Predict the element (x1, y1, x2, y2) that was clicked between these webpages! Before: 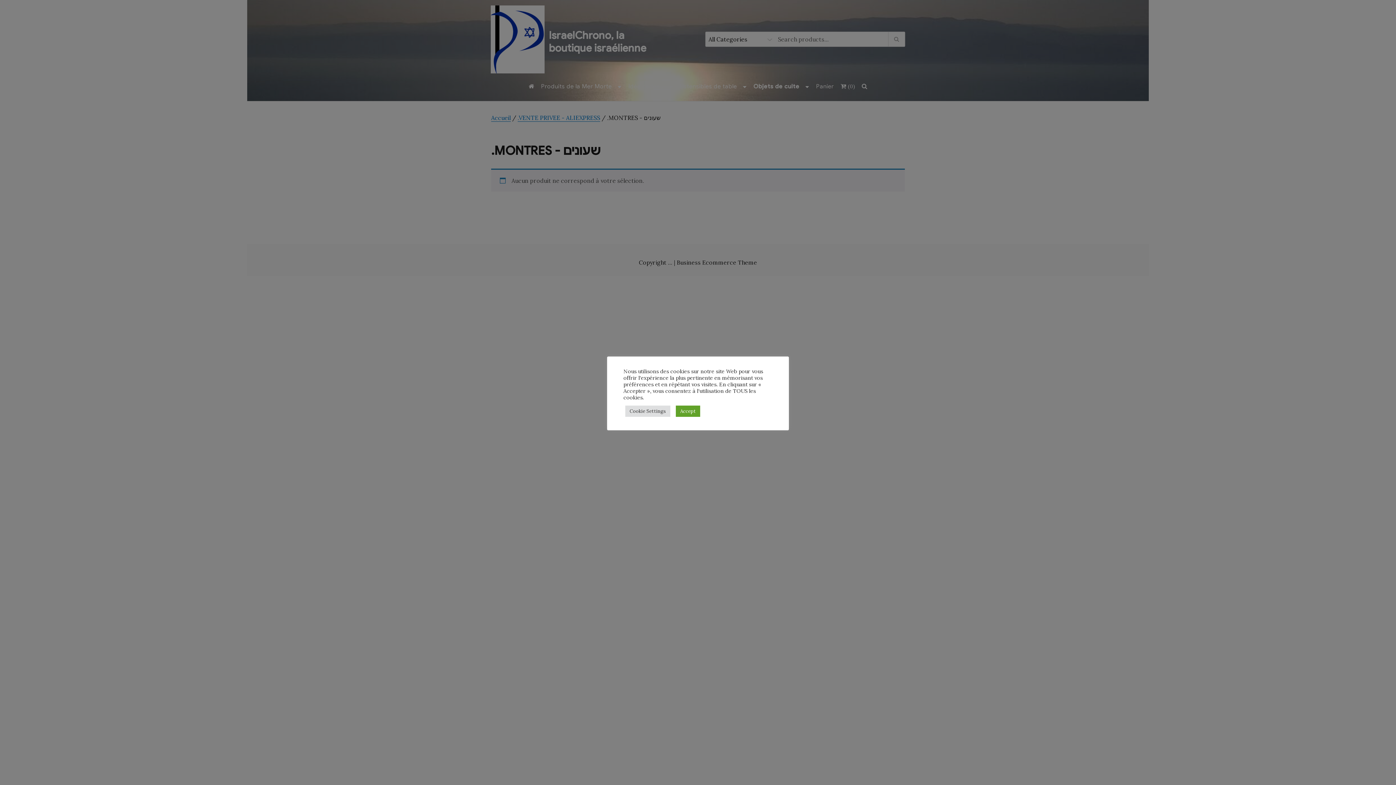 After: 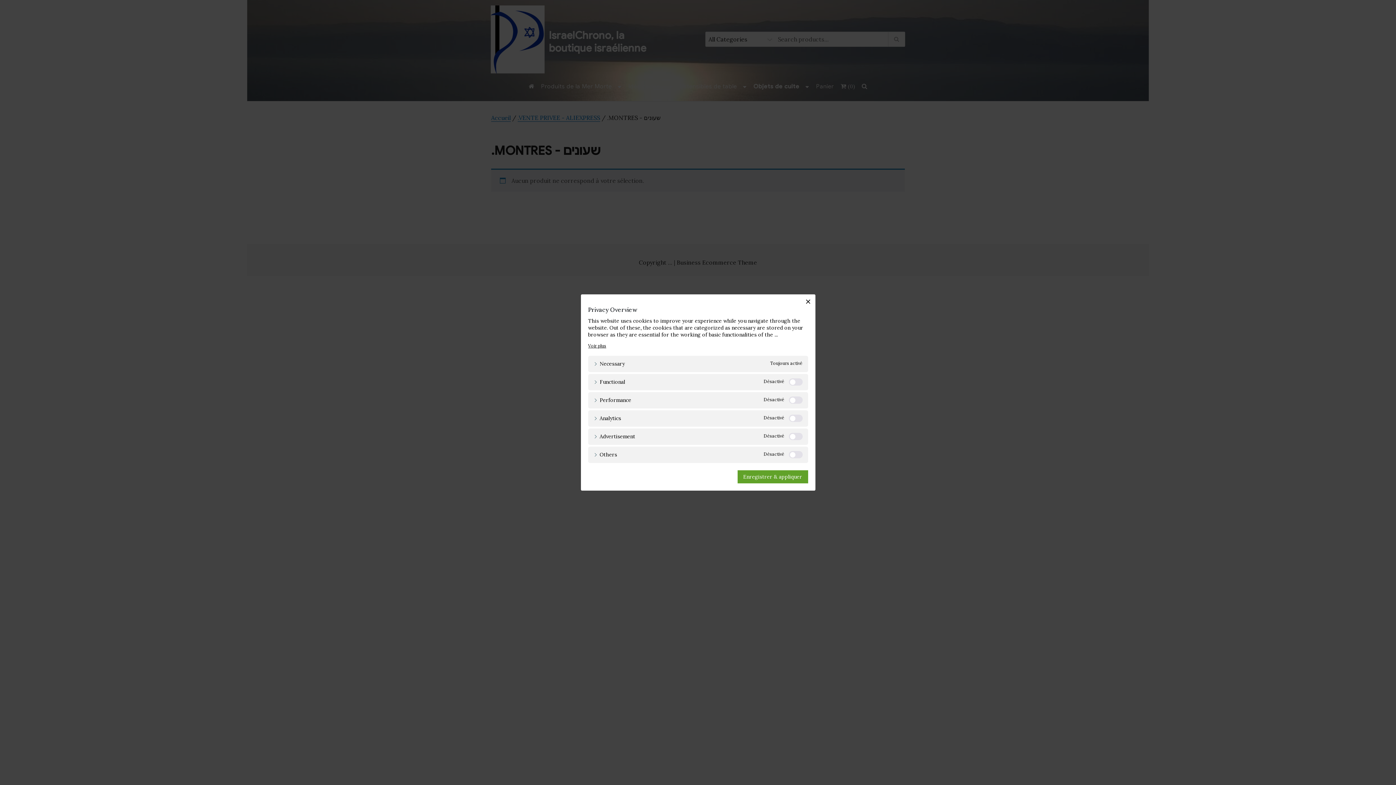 Action: bbox: (625, 405, 670, 416) label: Cookie Settings